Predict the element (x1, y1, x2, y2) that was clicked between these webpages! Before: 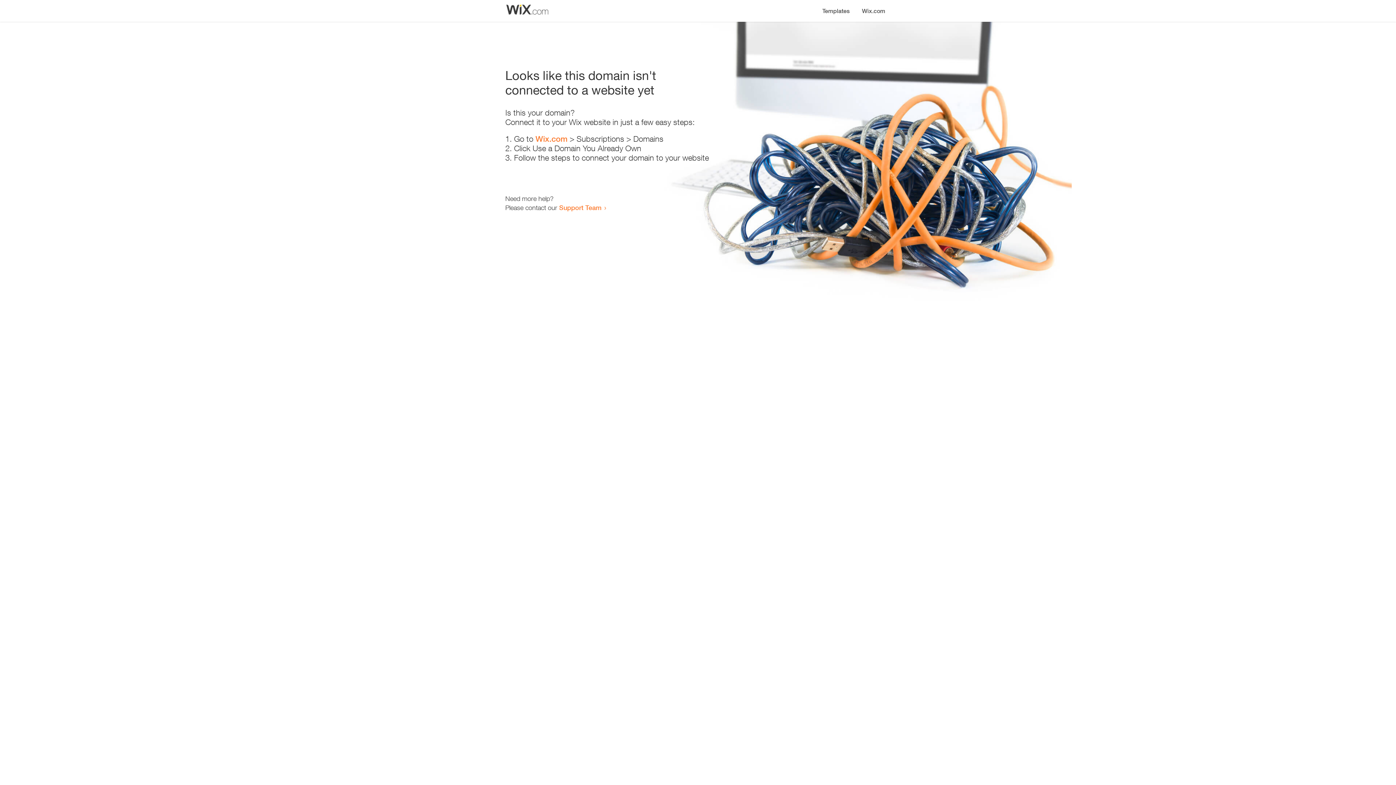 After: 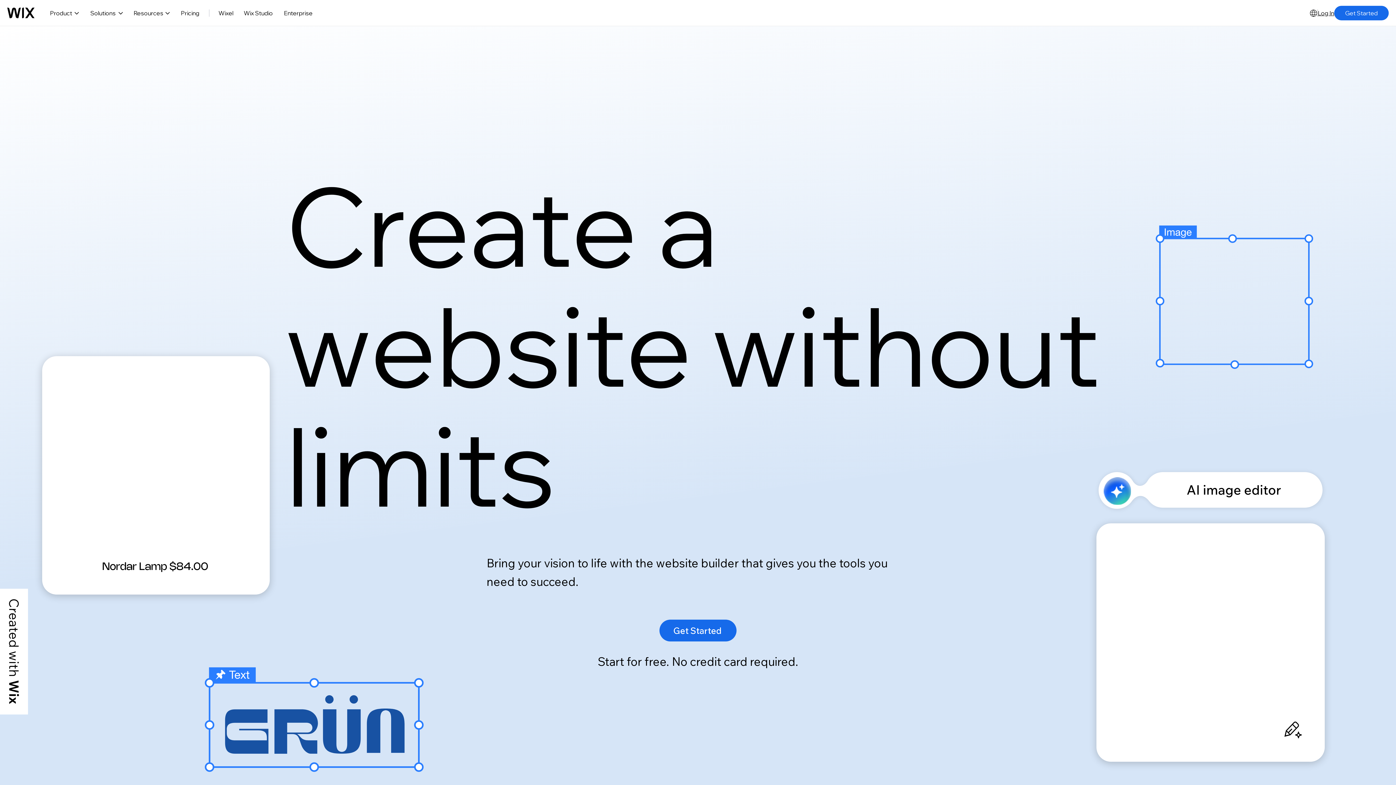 Action: label: Wix.com bbox: (535, 134, 567, 143)